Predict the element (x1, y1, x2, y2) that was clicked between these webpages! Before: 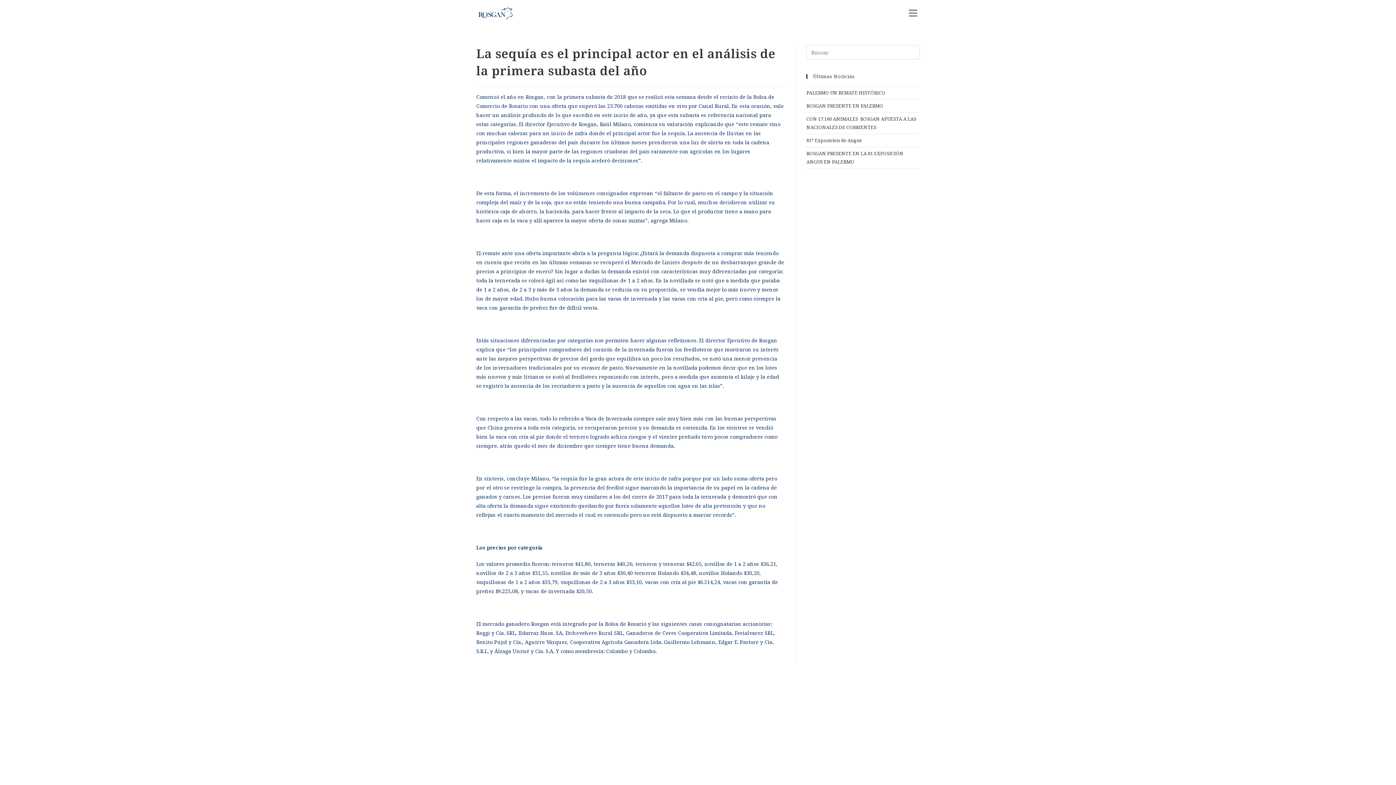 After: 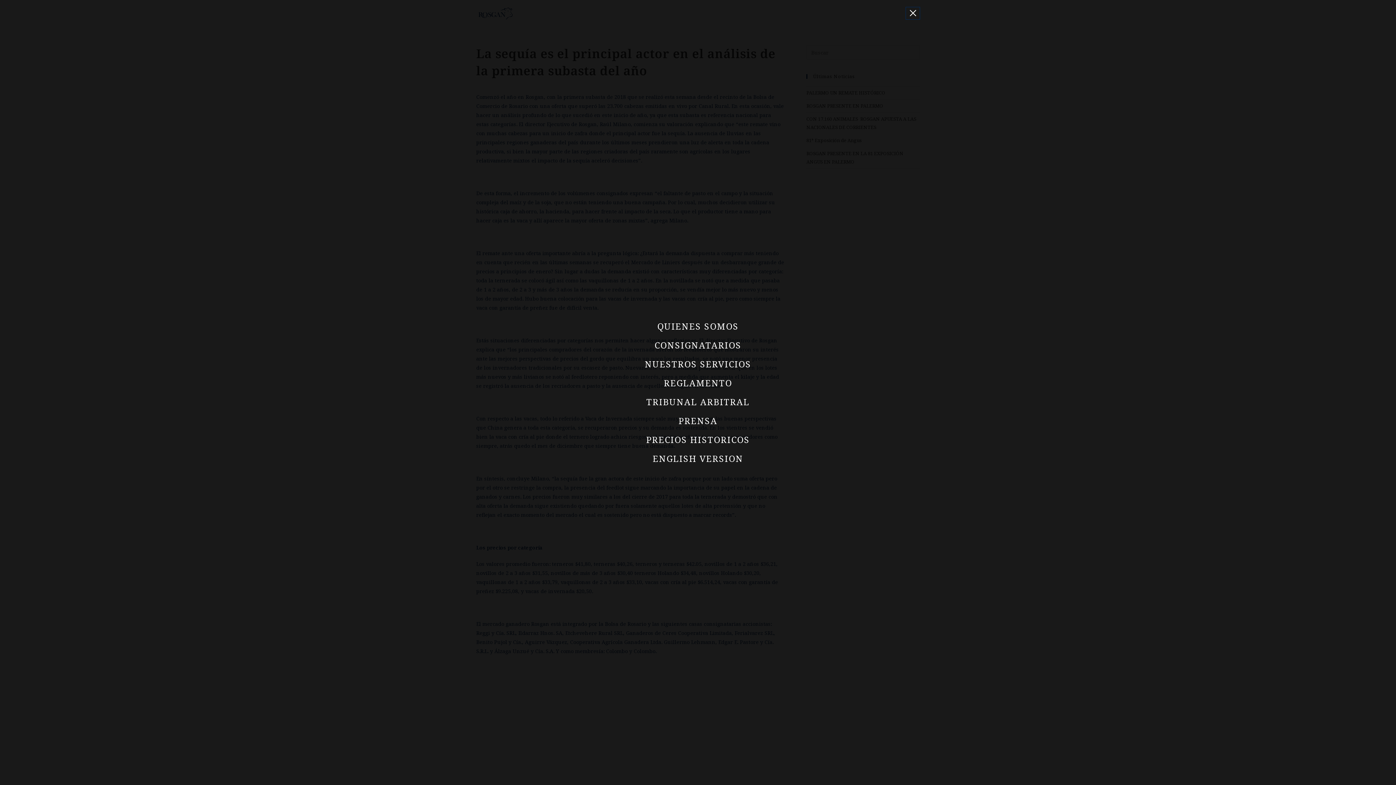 Action: label: Ver menú de la web bbox: (906, 7, 920, 19)